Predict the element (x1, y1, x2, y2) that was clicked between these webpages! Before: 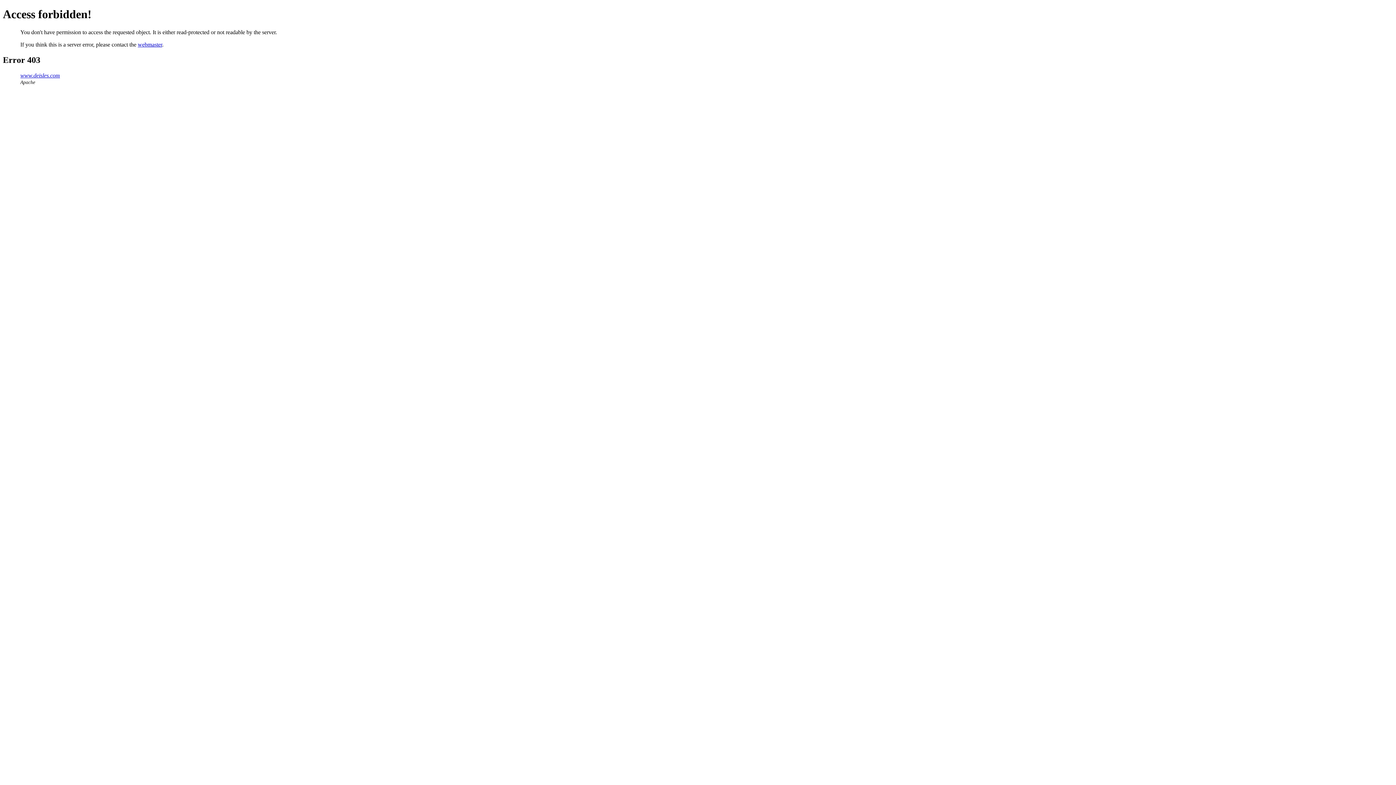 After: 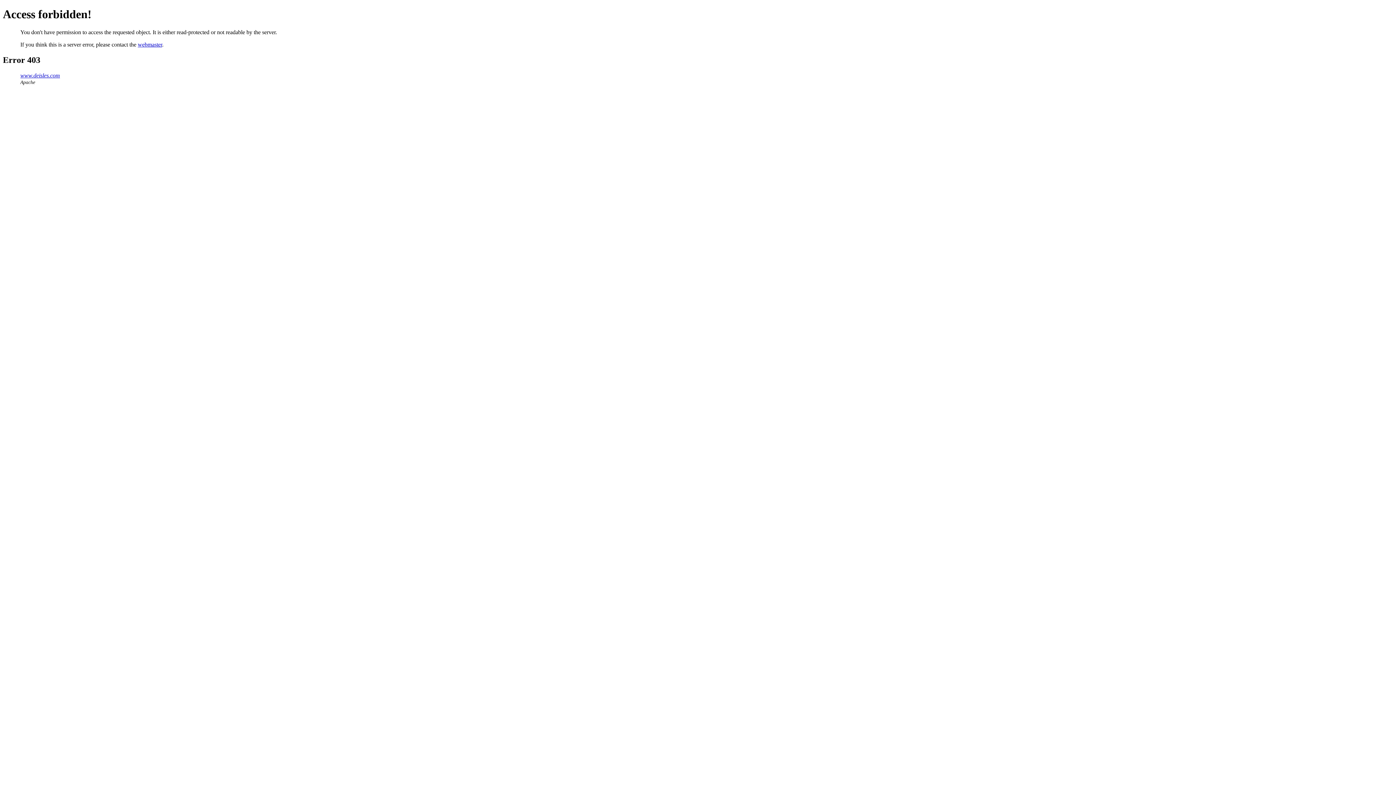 Action: bbox: (137, 41, 162, 47) label: webmaster